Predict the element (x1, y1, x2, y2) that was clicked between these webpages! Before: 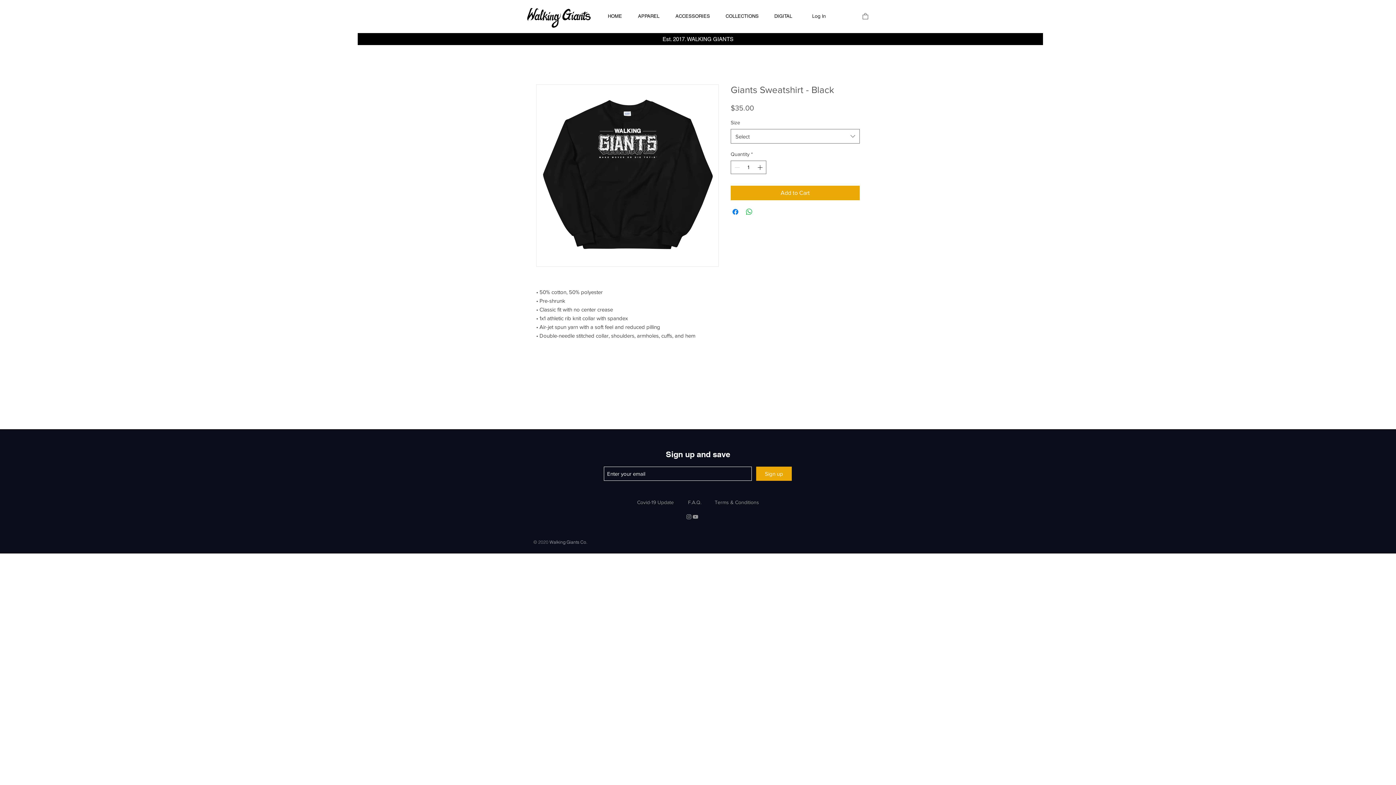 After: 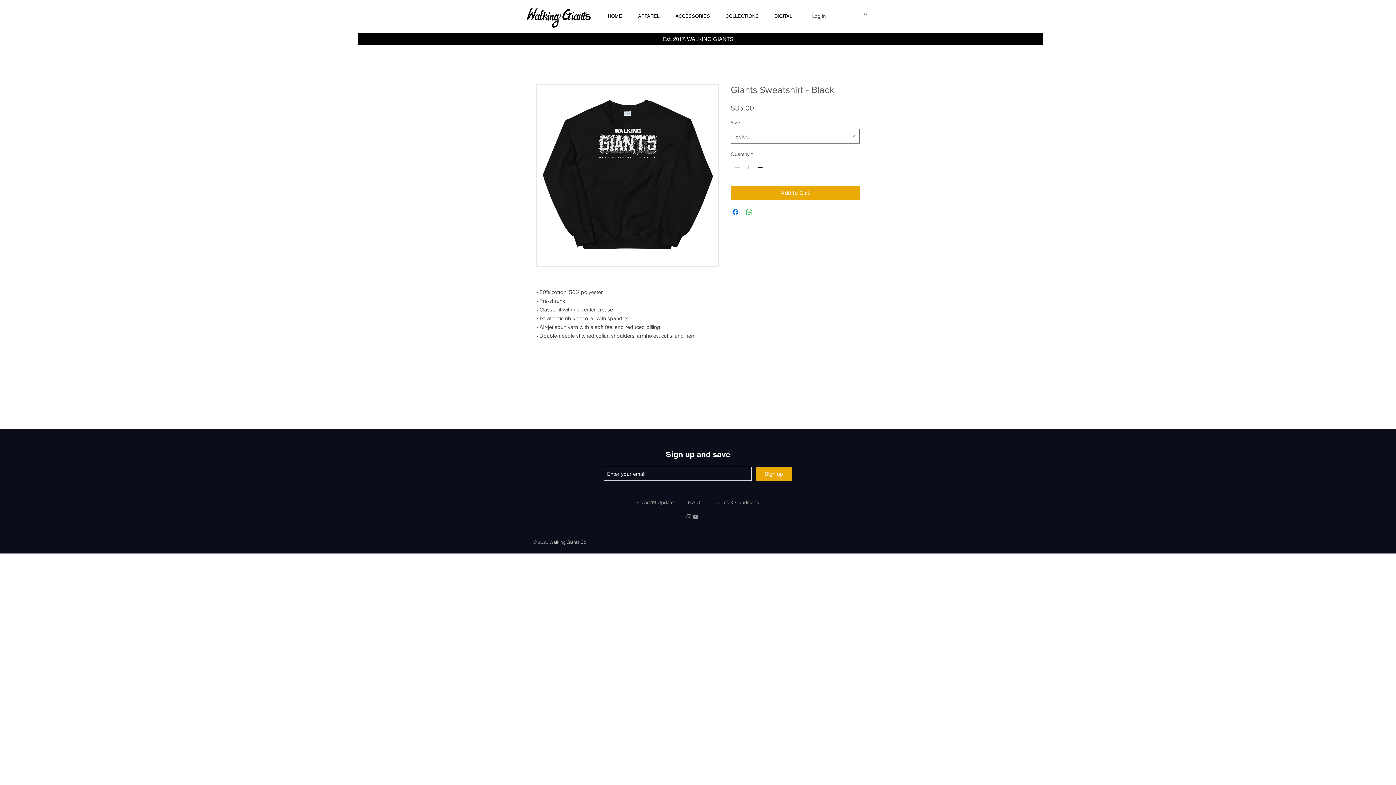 Action: label: Log In bbox: (807, 10, 831, 21)